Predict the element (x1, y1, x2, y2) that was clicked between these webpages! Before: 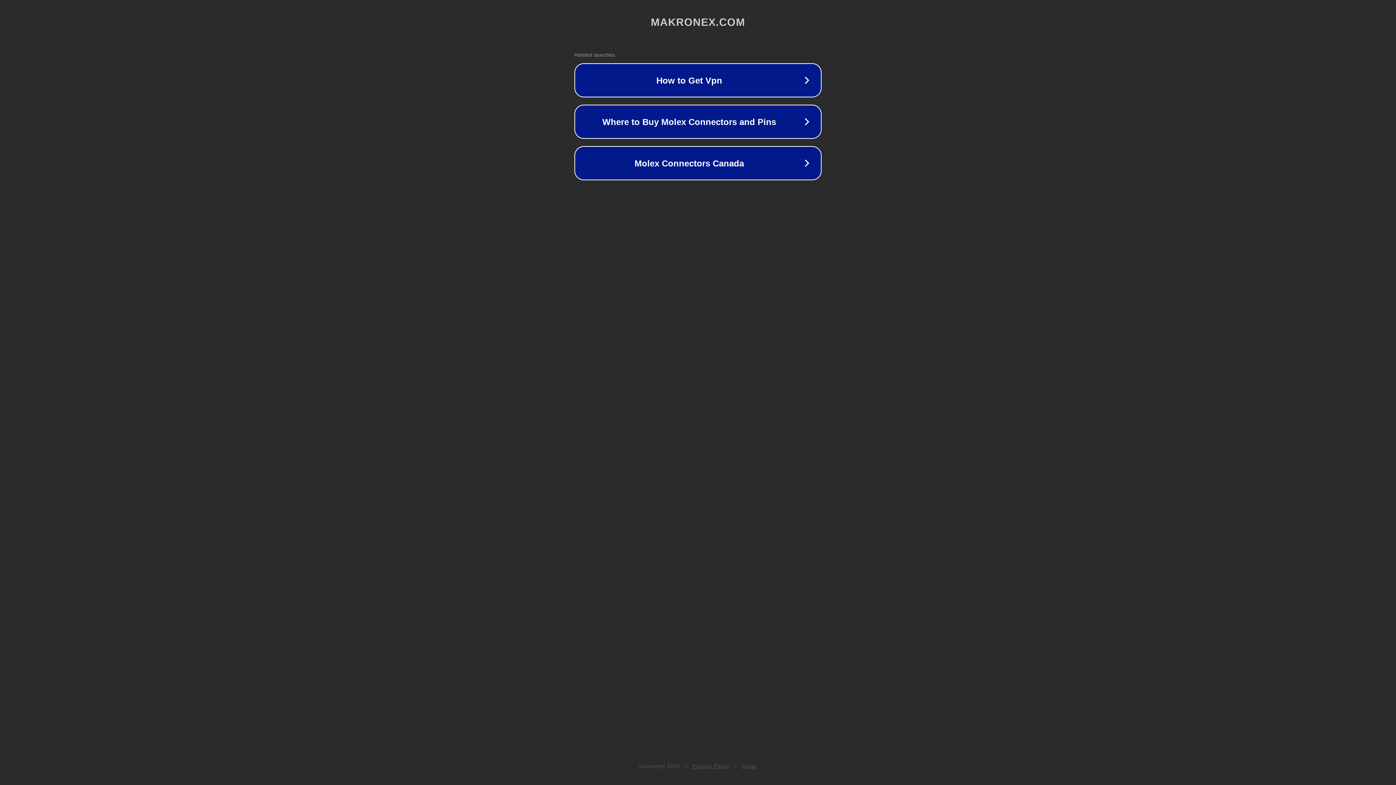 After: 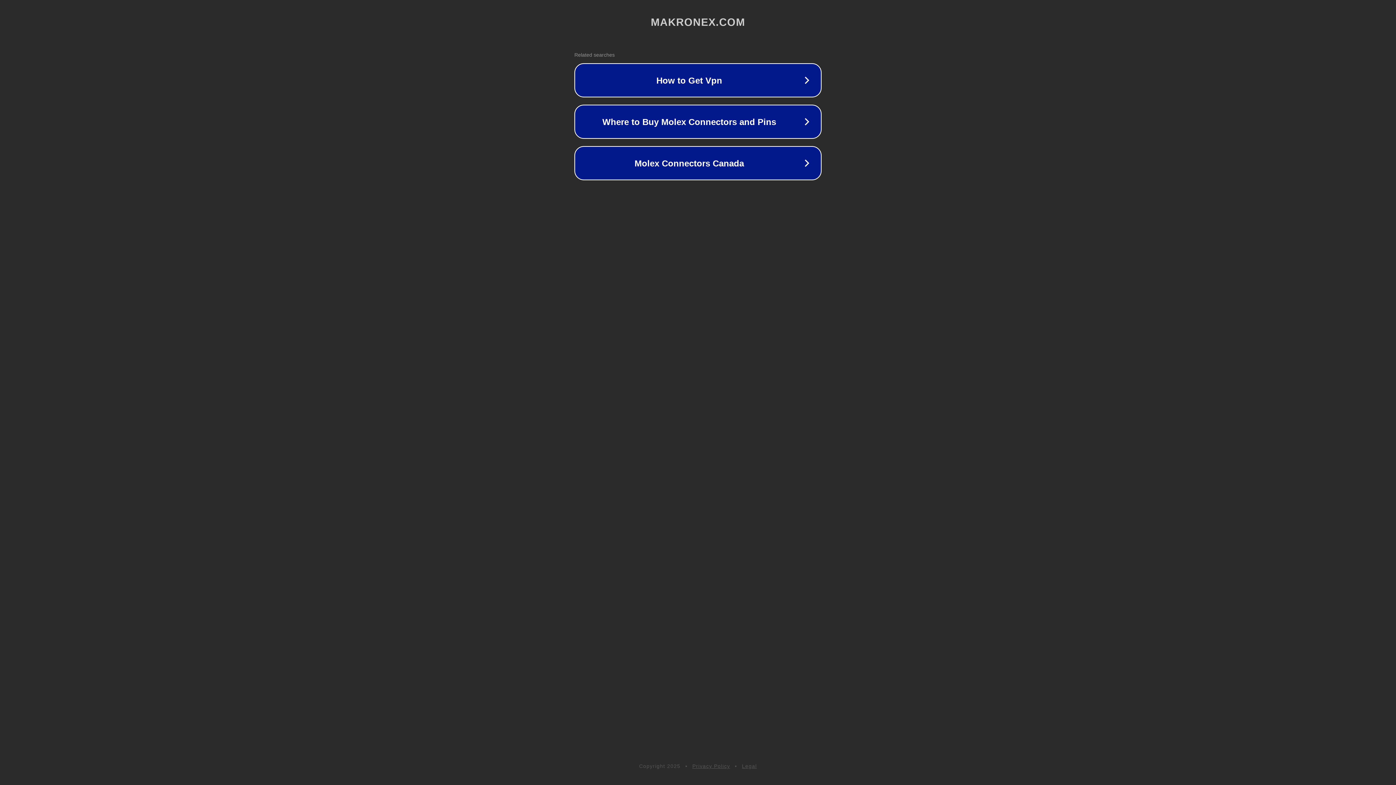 Action: bbox: (742, 763, 757, 769) label: Legal